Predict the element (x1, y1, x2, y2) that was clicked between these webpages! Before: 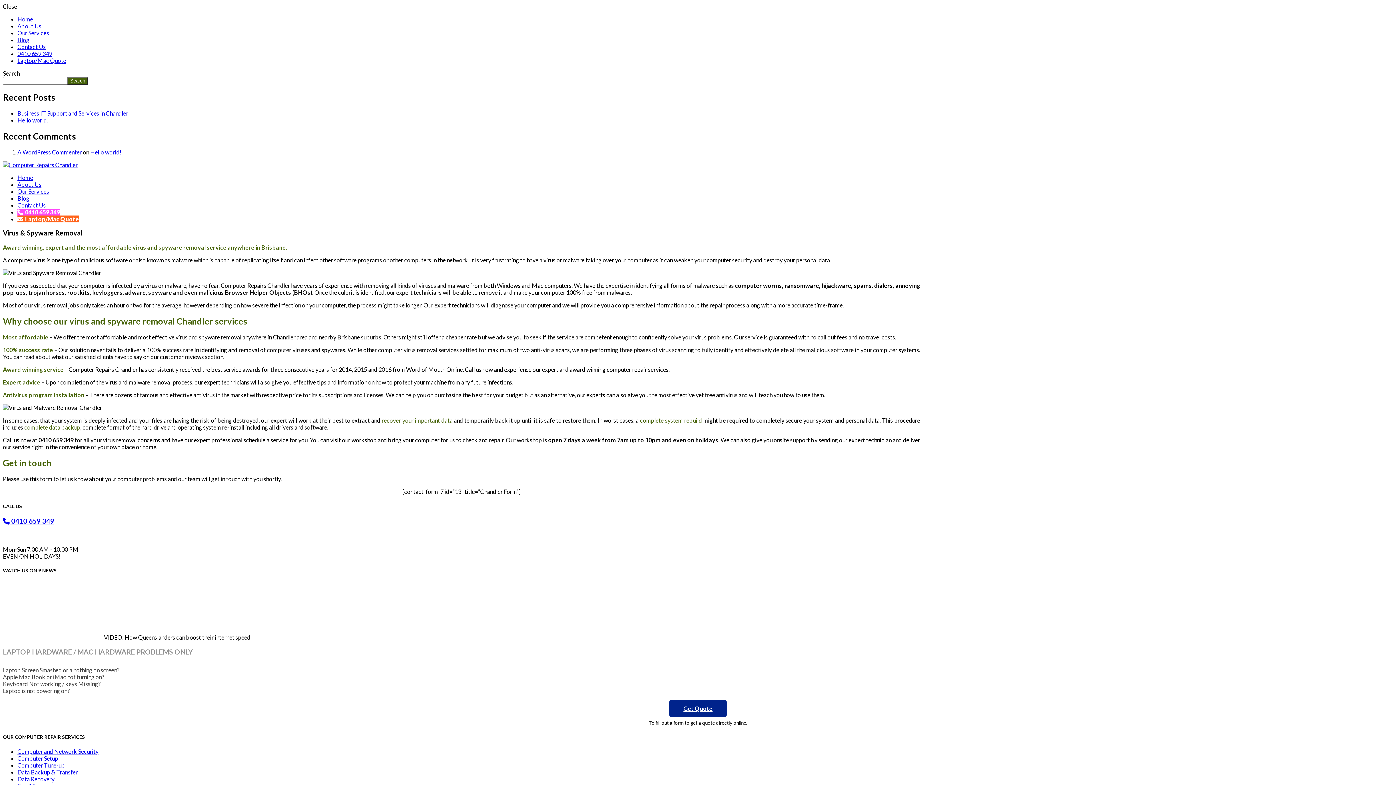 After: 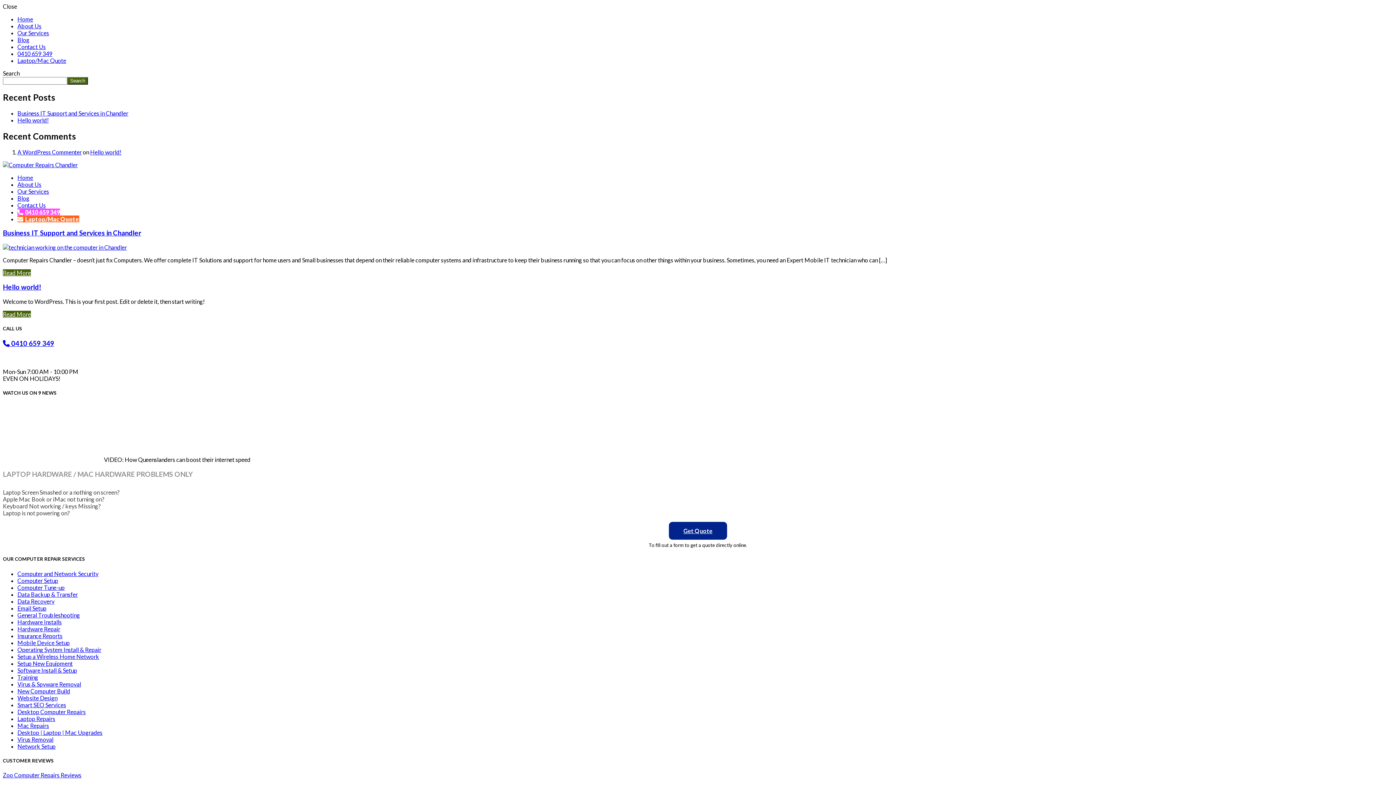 Action: label: Blog bbox: (17, 36, 29, 43)